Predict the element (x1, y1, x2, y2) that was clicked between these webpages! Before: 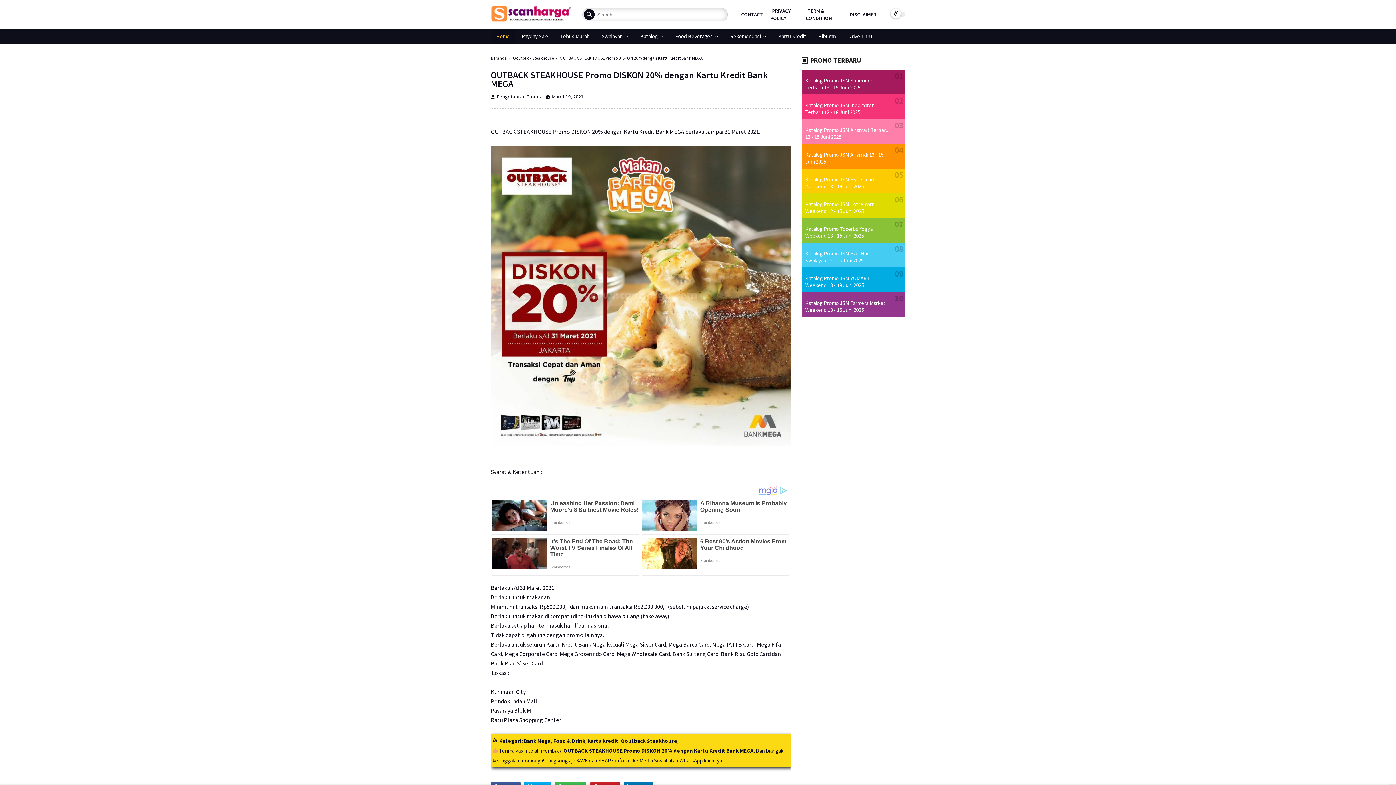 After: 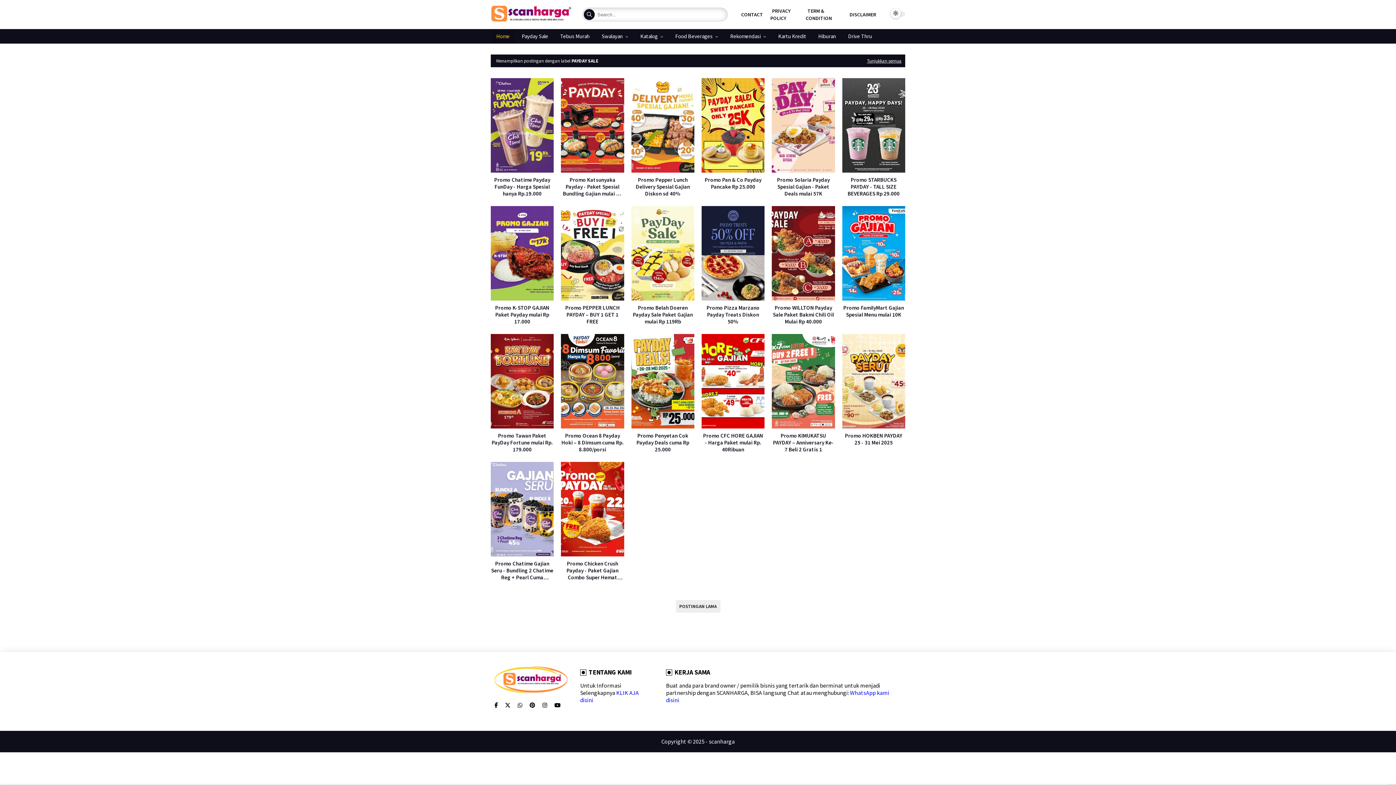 Action: bbox: (516, 29, 553, 43) label: Payday Sale